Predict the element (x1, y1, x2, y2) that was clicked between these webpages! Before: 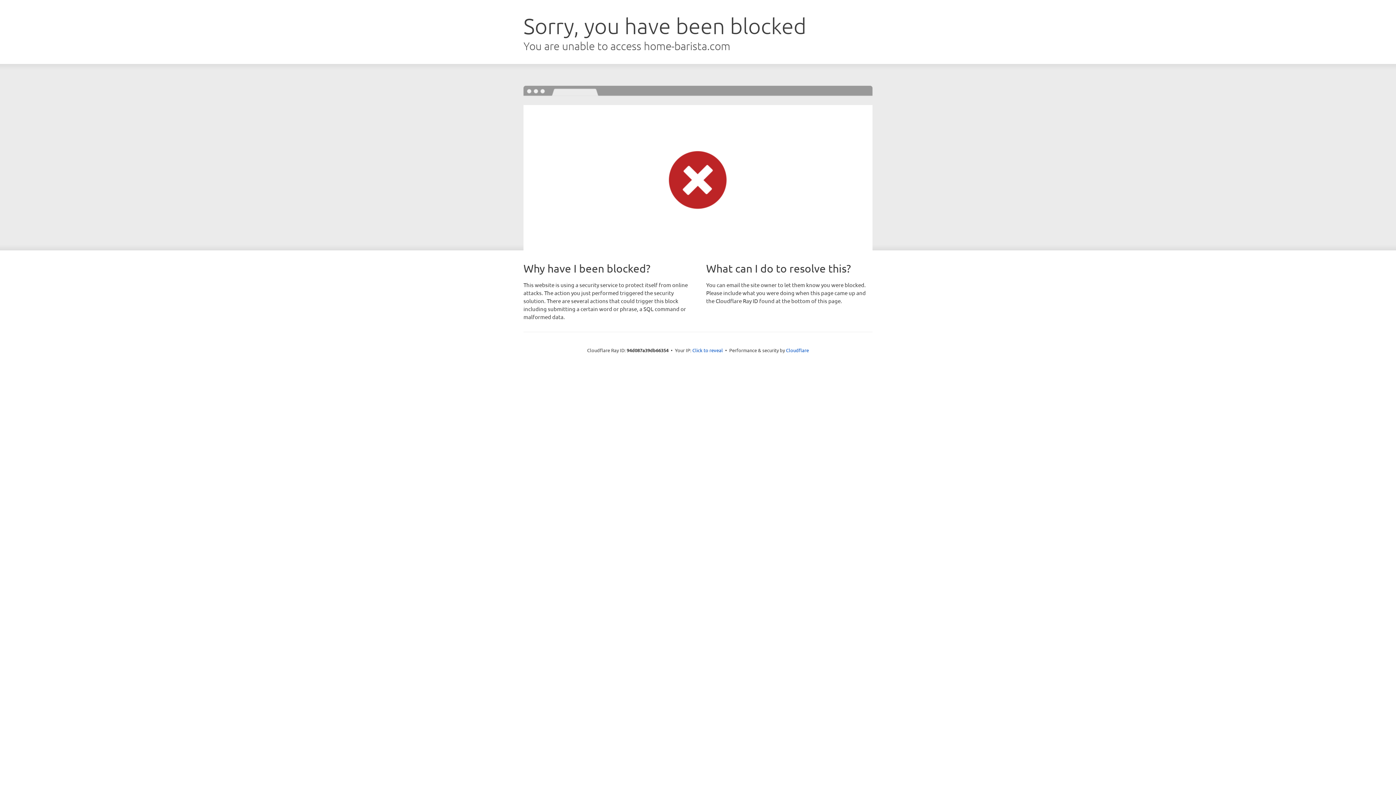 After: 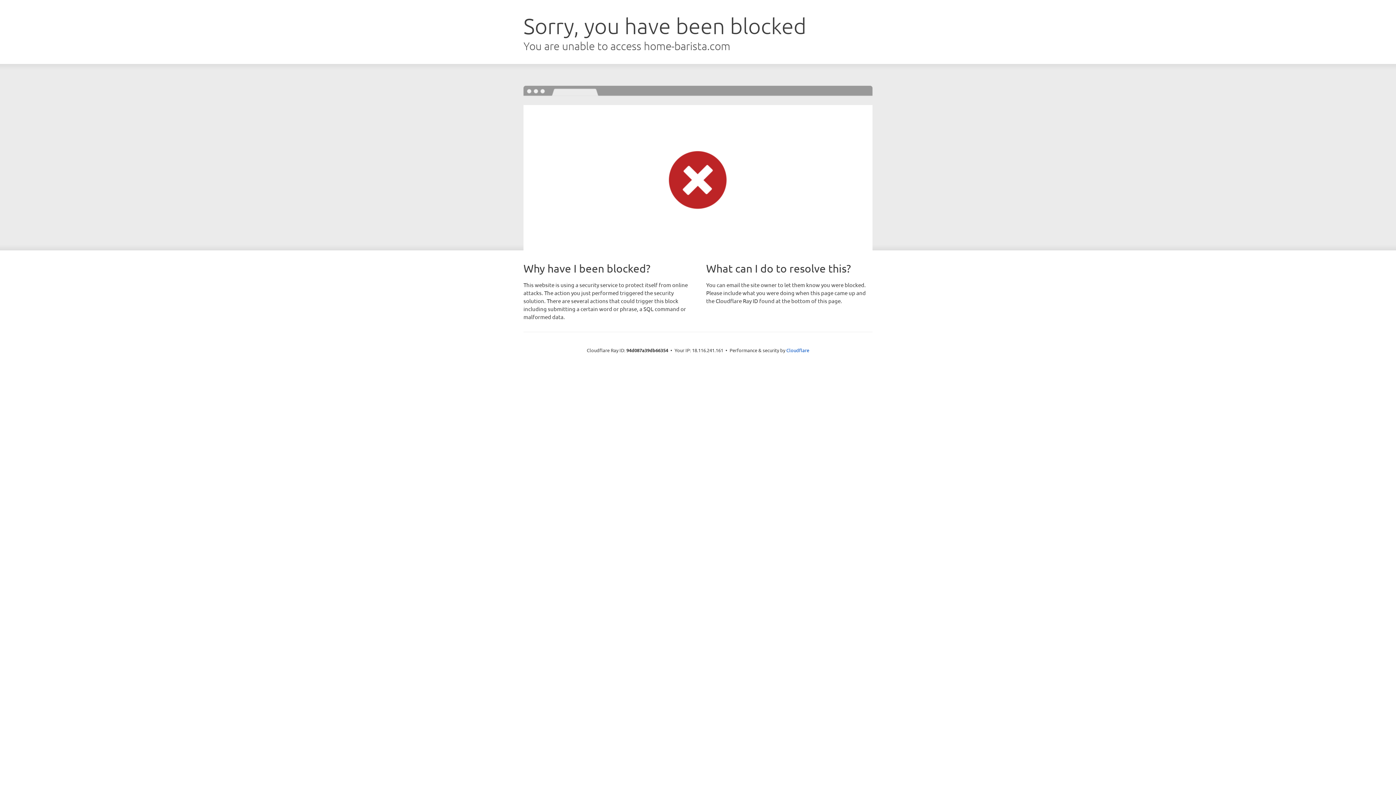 Action: label: Click to reveal bbox: (692, 346, 723, 353)